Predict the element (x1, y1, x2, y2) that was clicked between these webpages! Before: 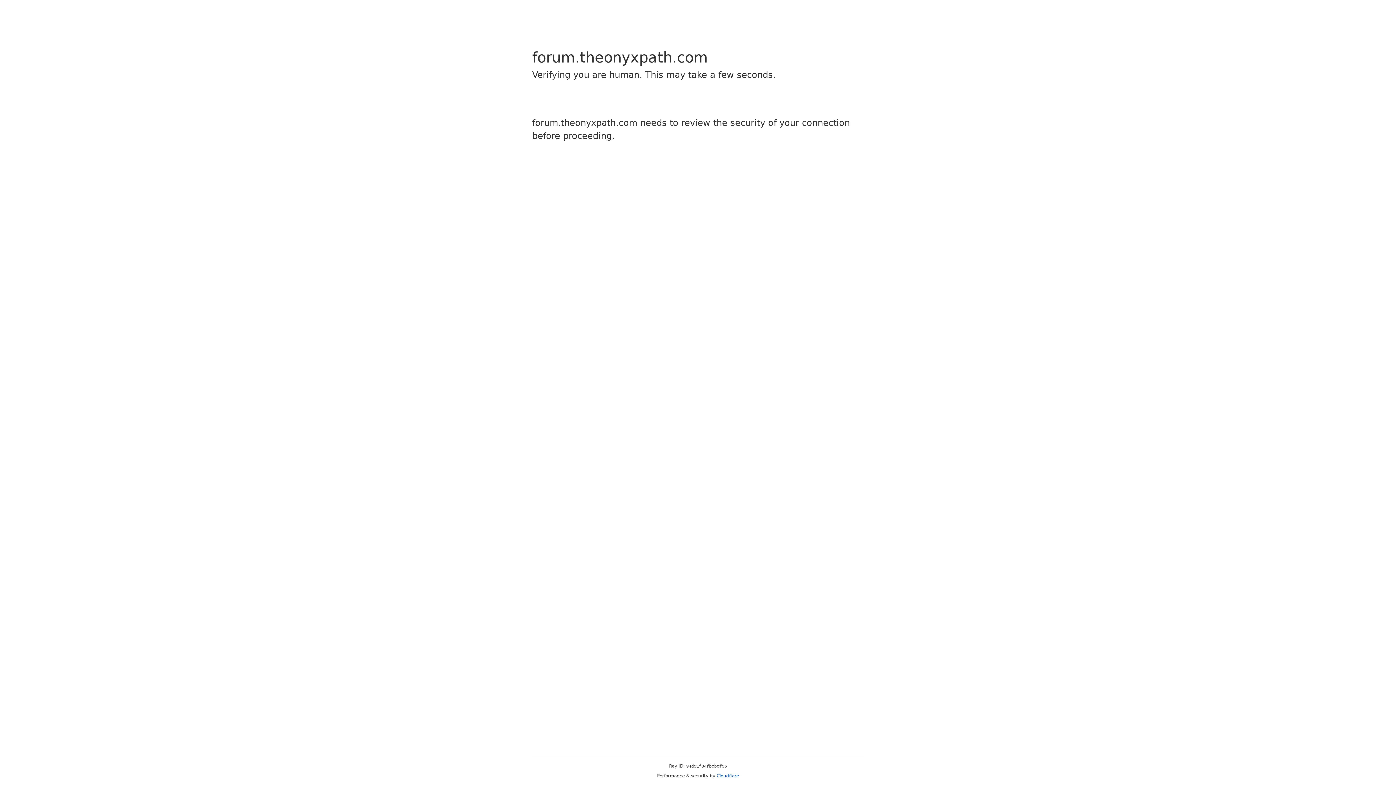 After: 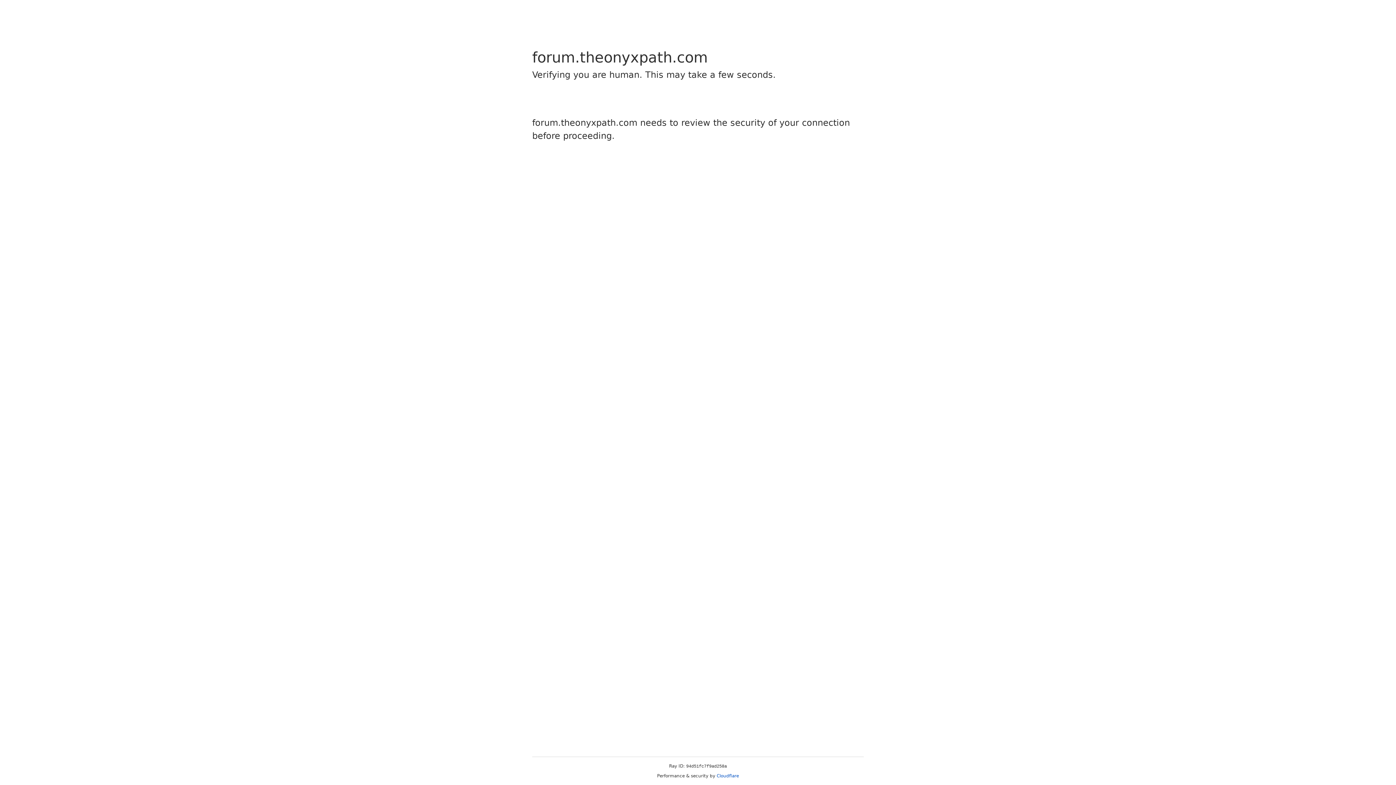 Action: label: Cloudflare bbox: (716, 773, 739, 778)